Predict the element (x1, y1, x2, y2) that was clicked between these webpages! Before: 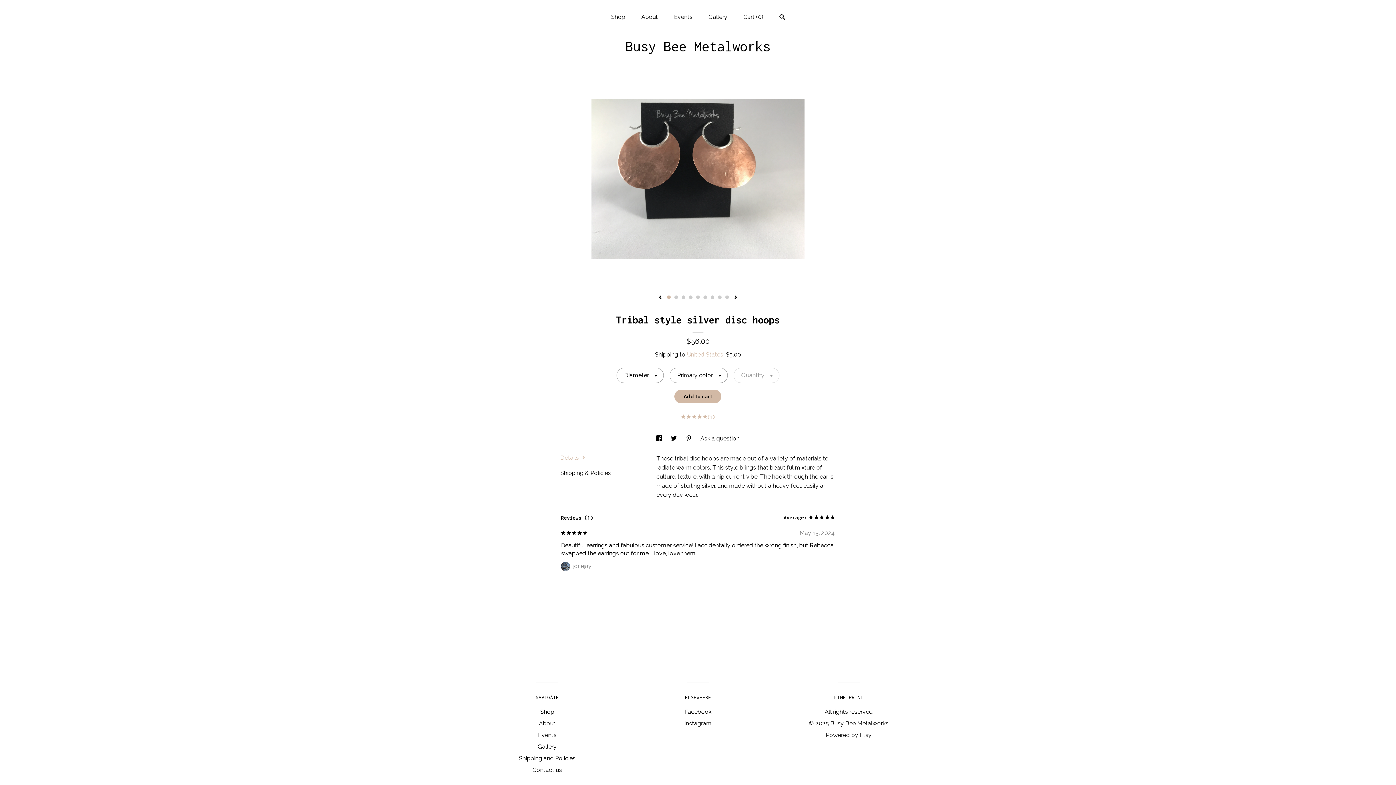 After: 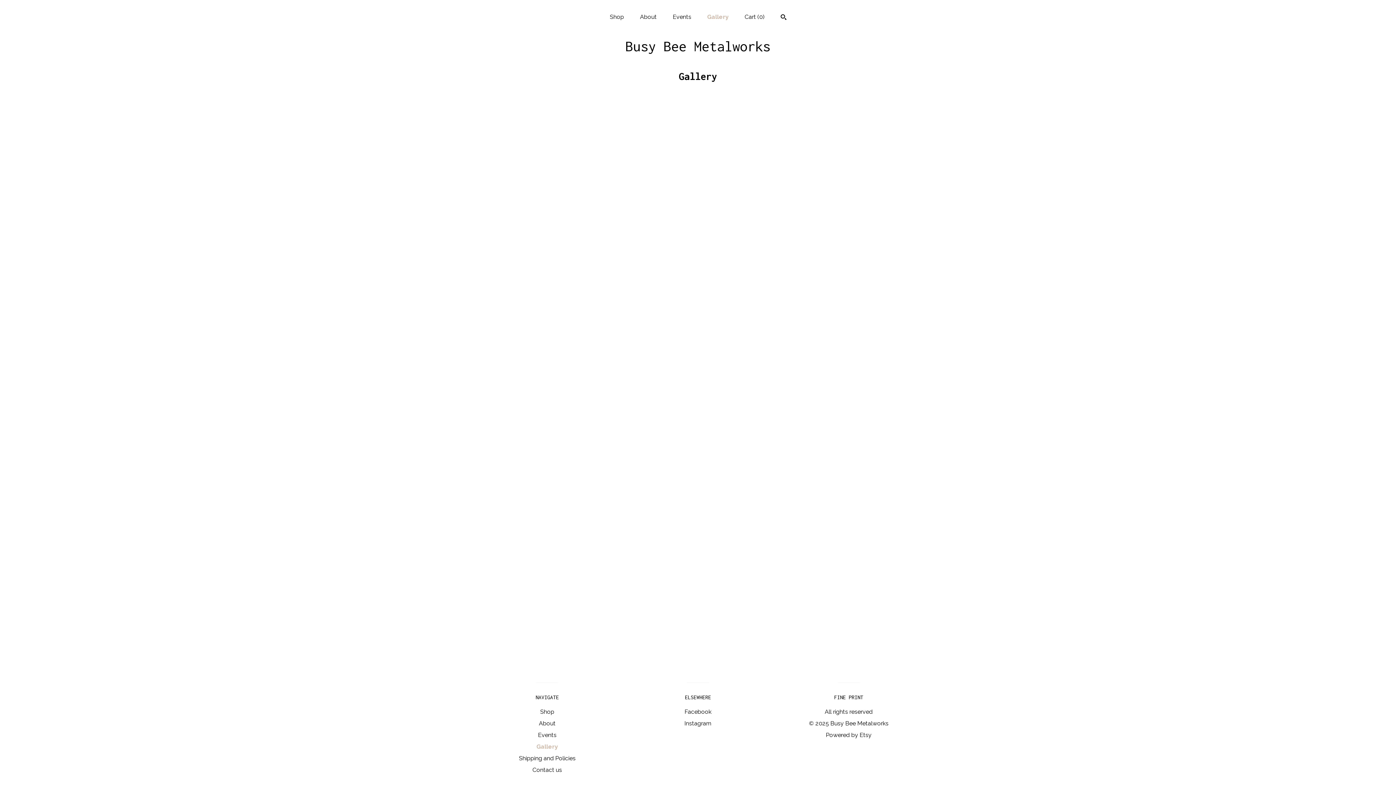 Action: label: Gallery bbox: (708, 13, 727, 20)